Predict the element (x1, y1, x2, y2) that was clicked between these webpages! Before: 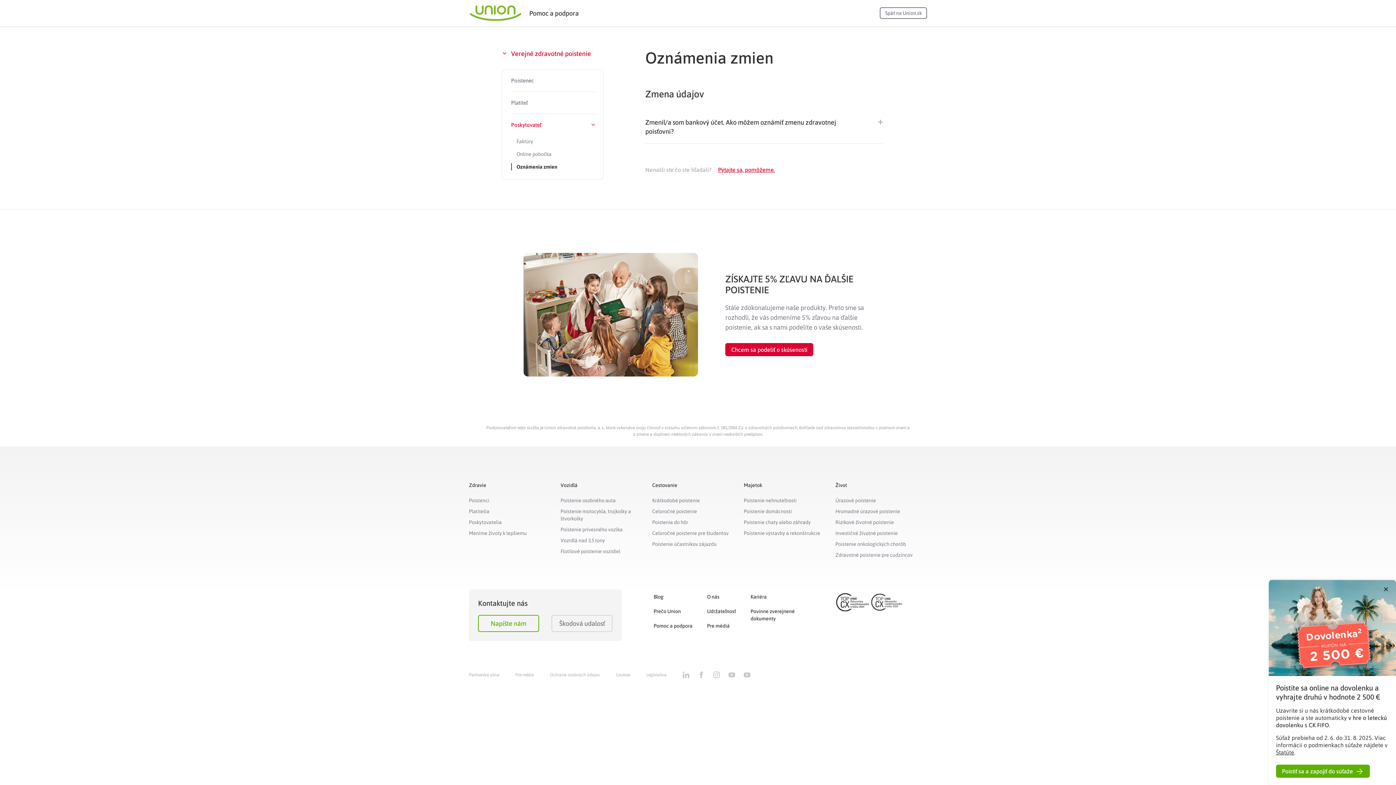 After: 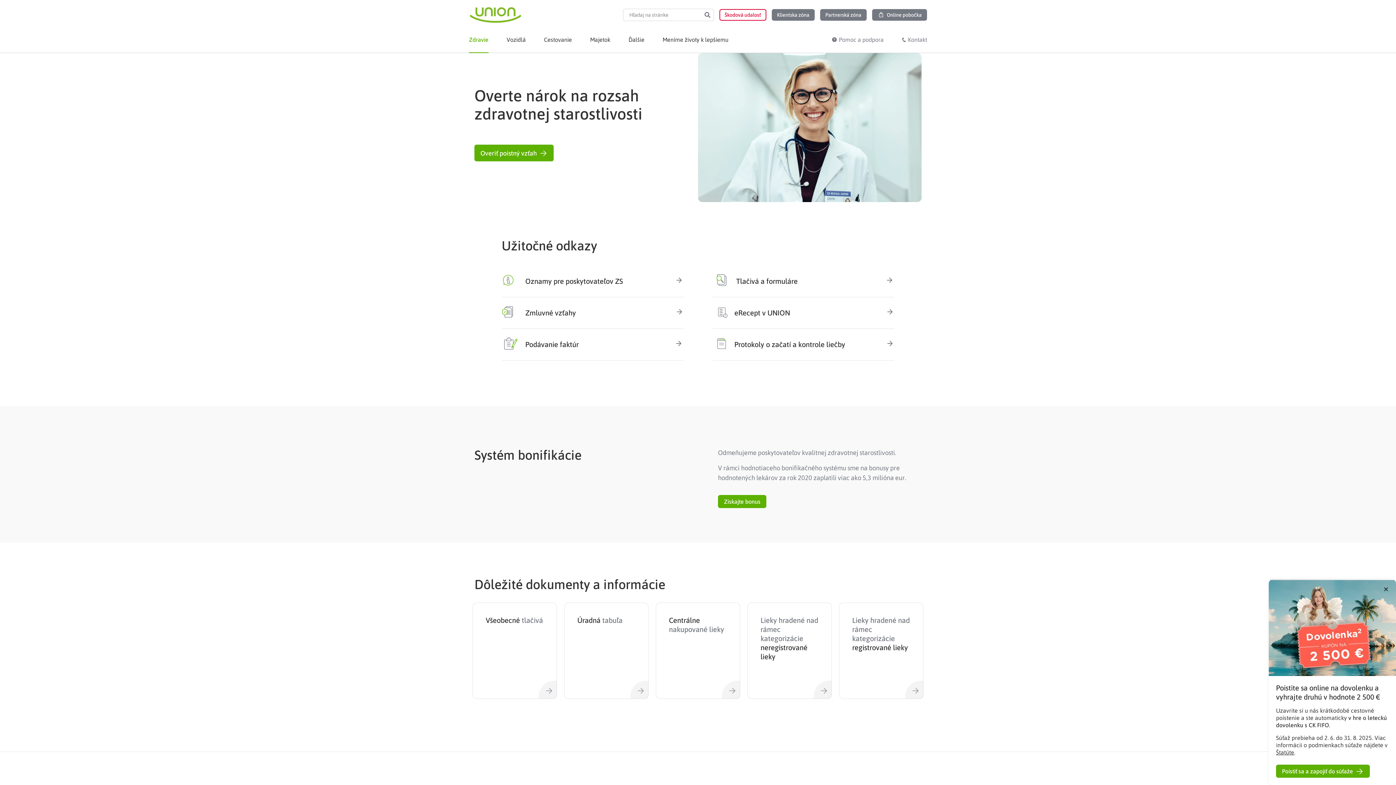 Action: bbox: (469, 517, 560, 528) label: Poskytovatelia